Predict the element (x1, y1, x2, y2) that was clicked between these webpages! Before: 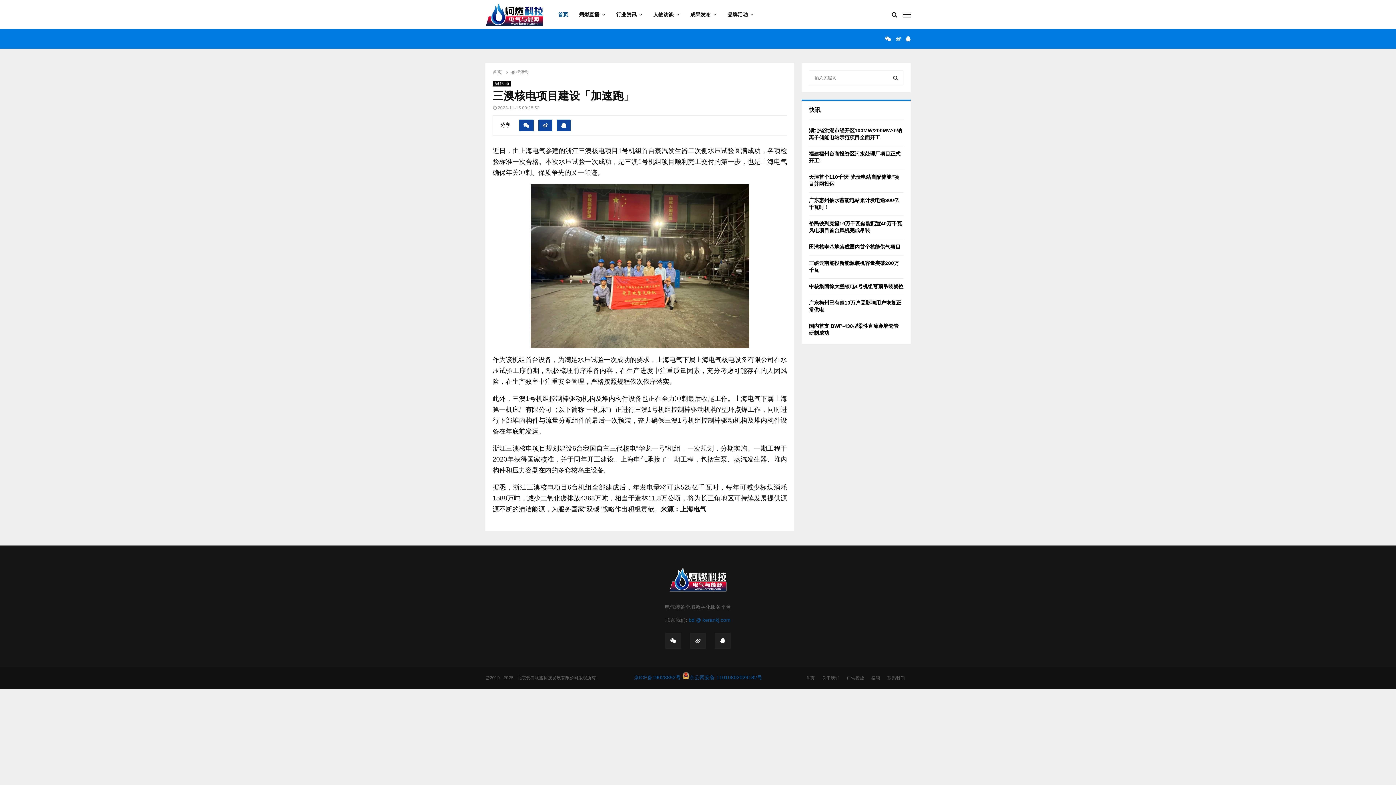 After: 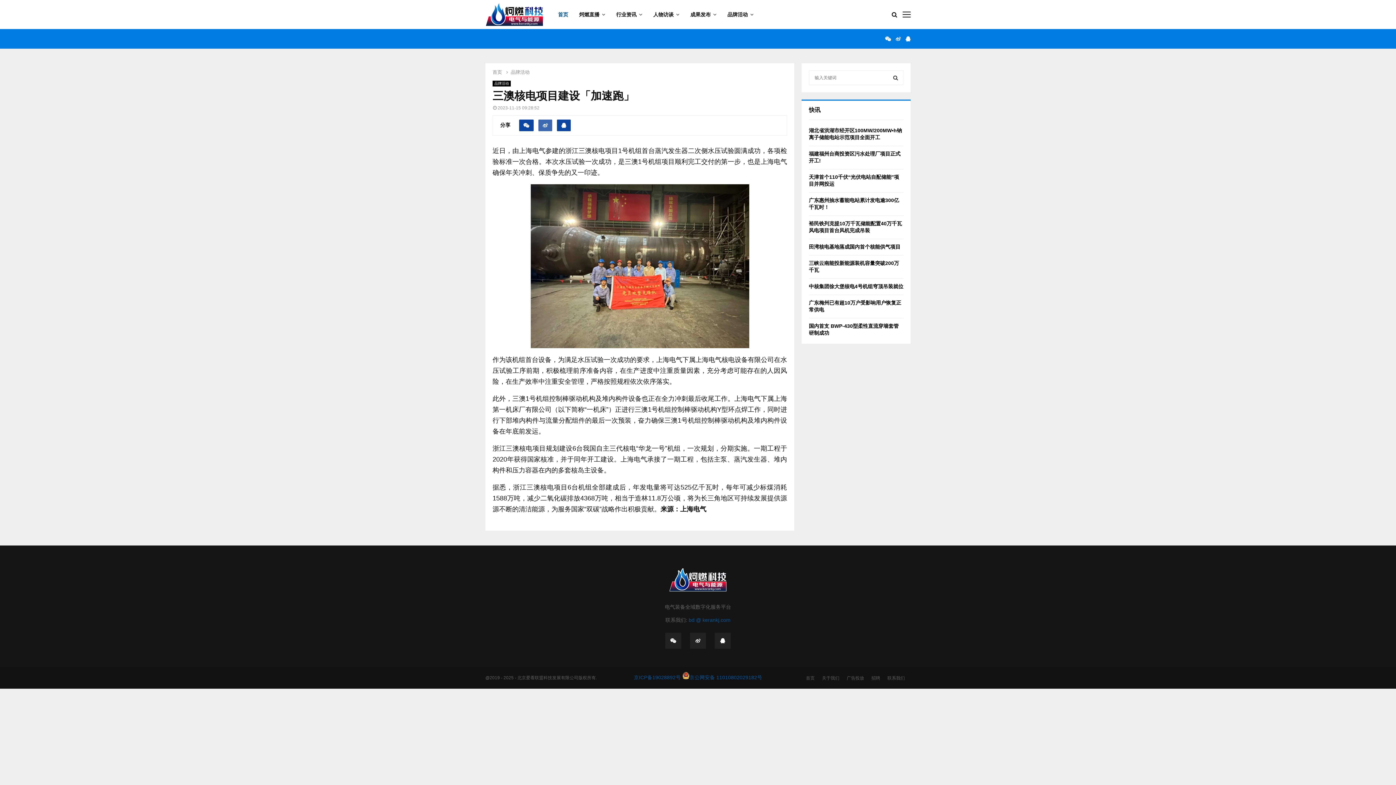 Action: bbox: (538, 119, 552, 131)